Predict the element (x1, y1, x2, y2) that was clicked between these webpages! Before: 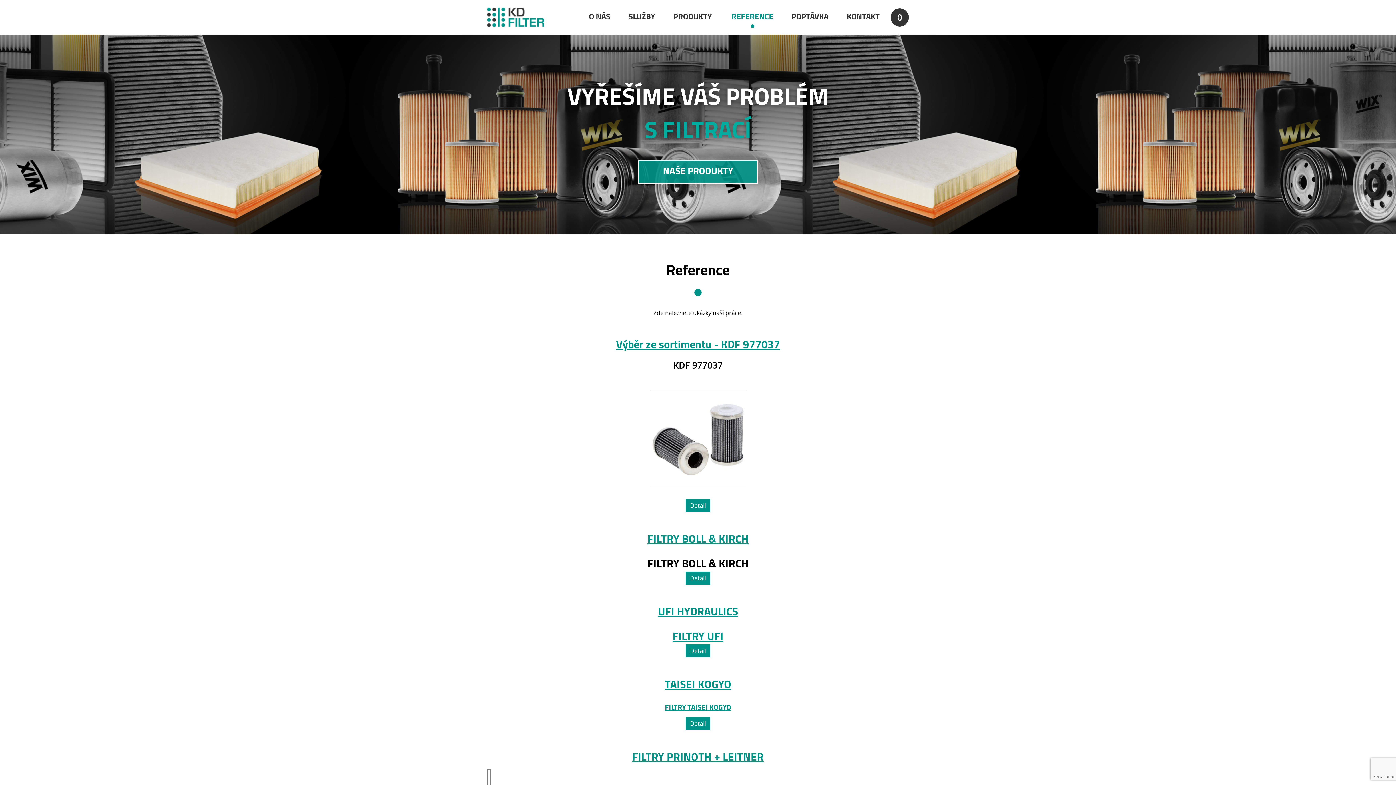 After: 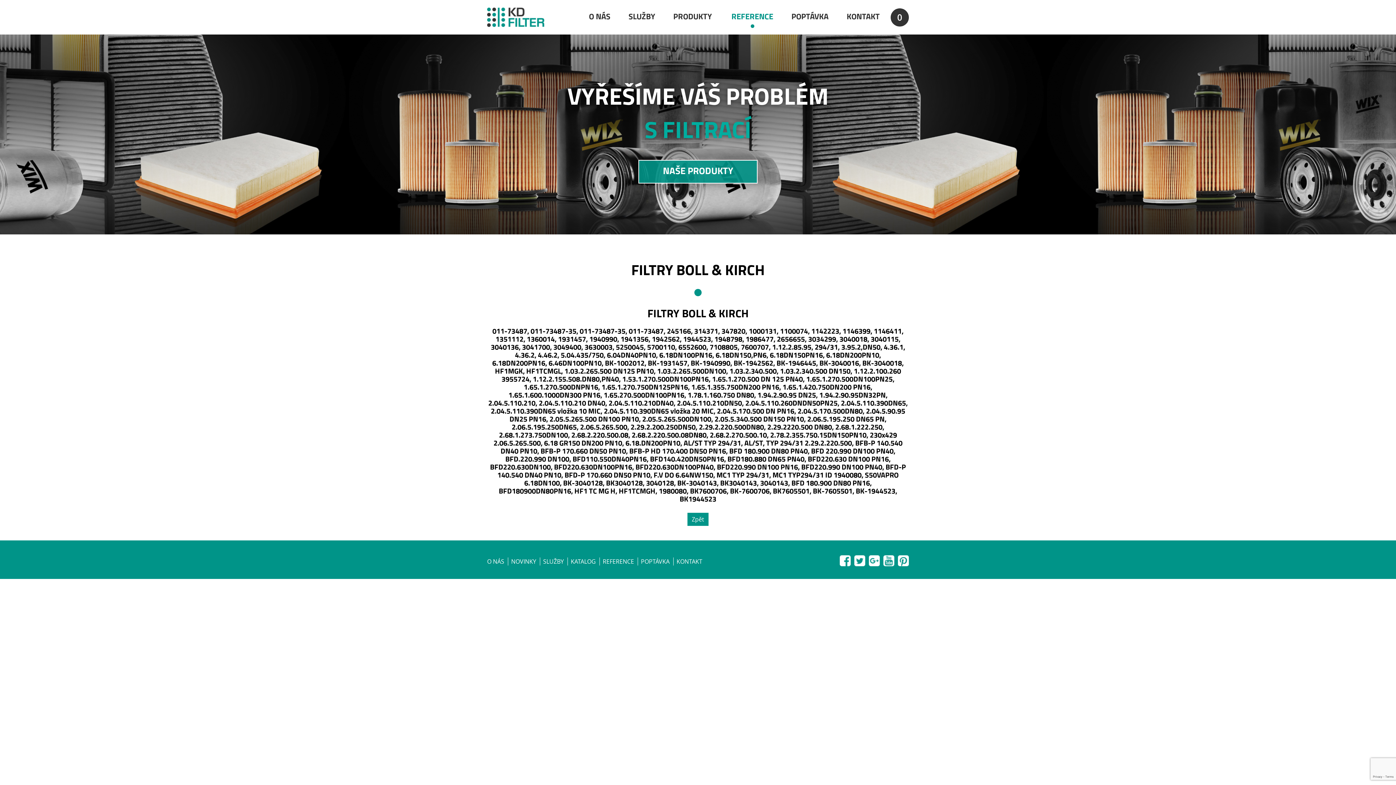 Action: label: Detail bbox: (685, 572, 710, 585)